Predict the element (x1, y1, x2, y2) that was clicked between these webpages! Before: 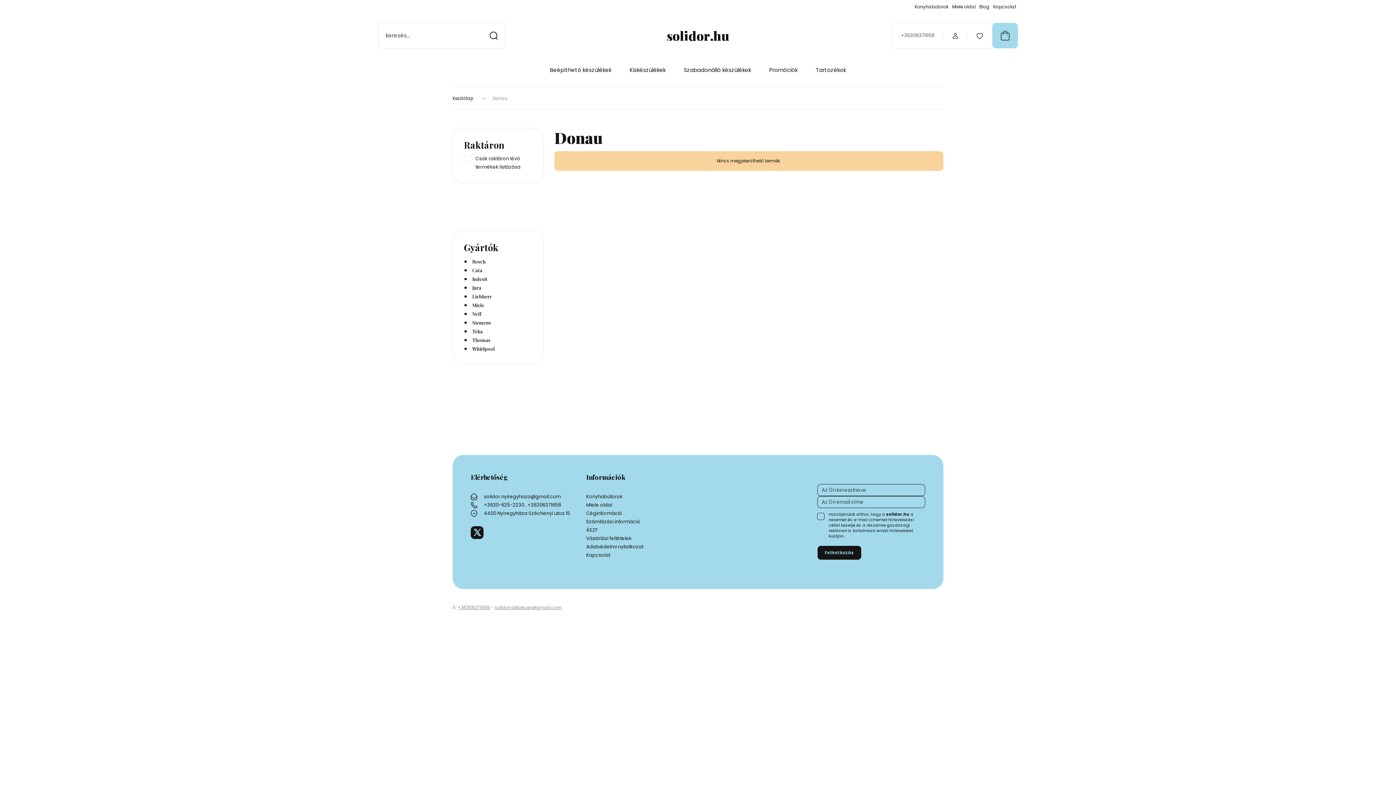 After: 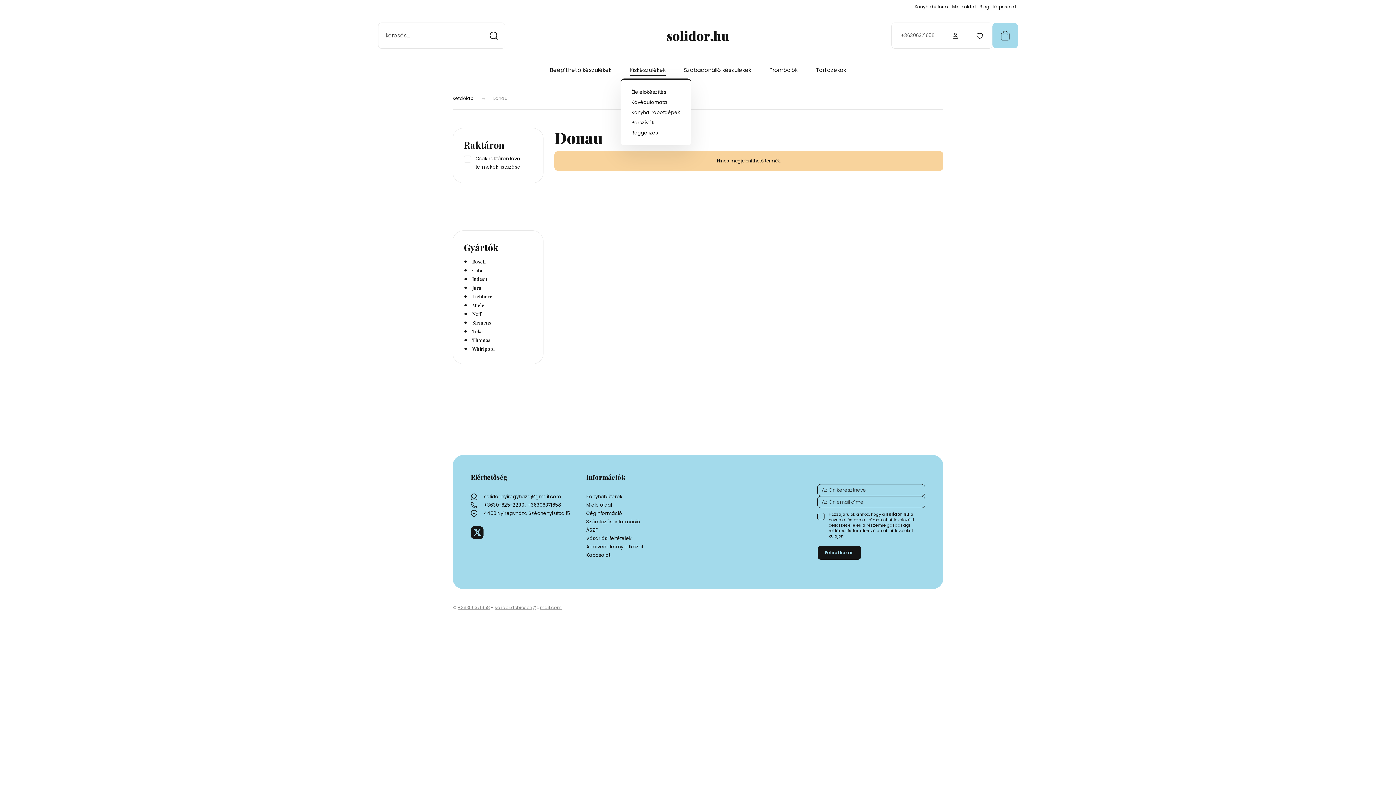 Action: bbox: (629, 66, 665, 74) label: Kiskészülékek